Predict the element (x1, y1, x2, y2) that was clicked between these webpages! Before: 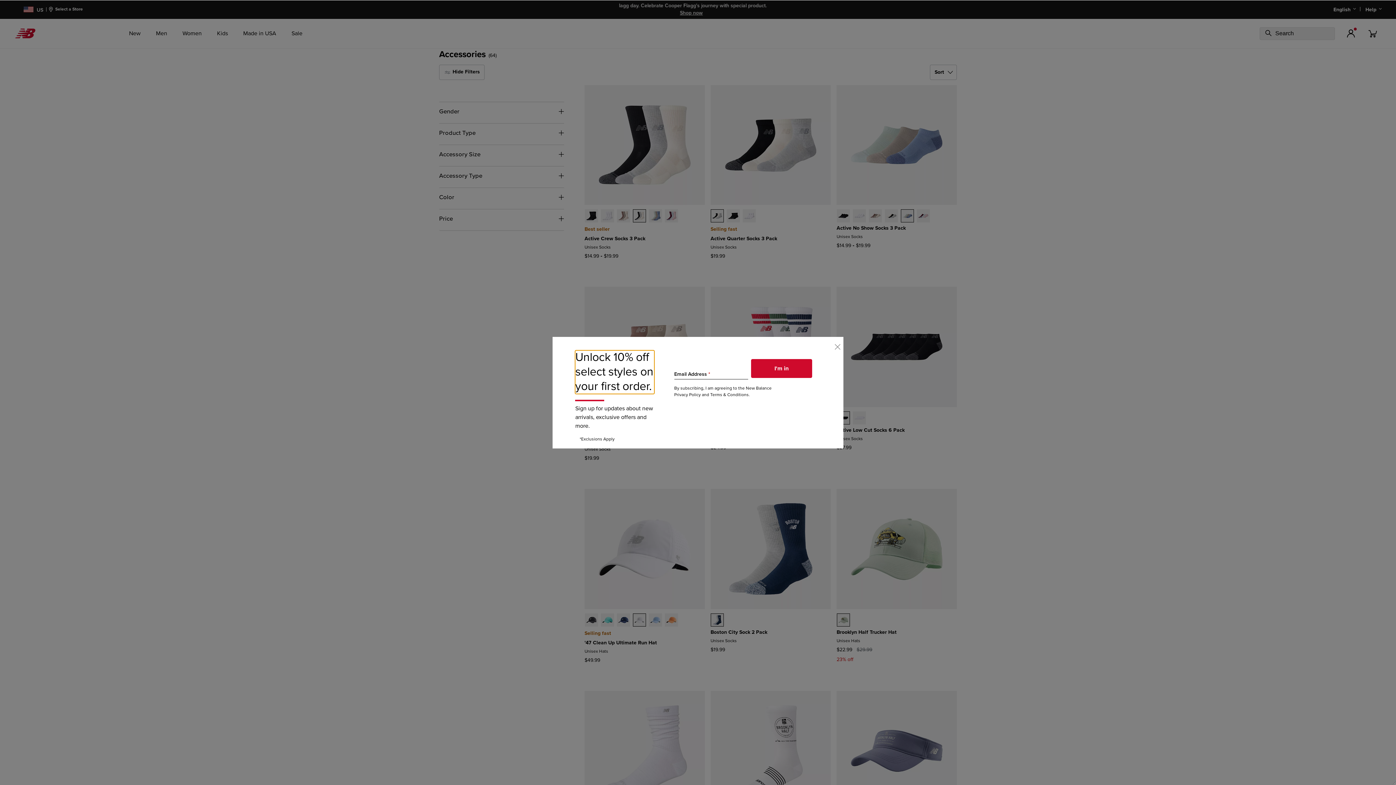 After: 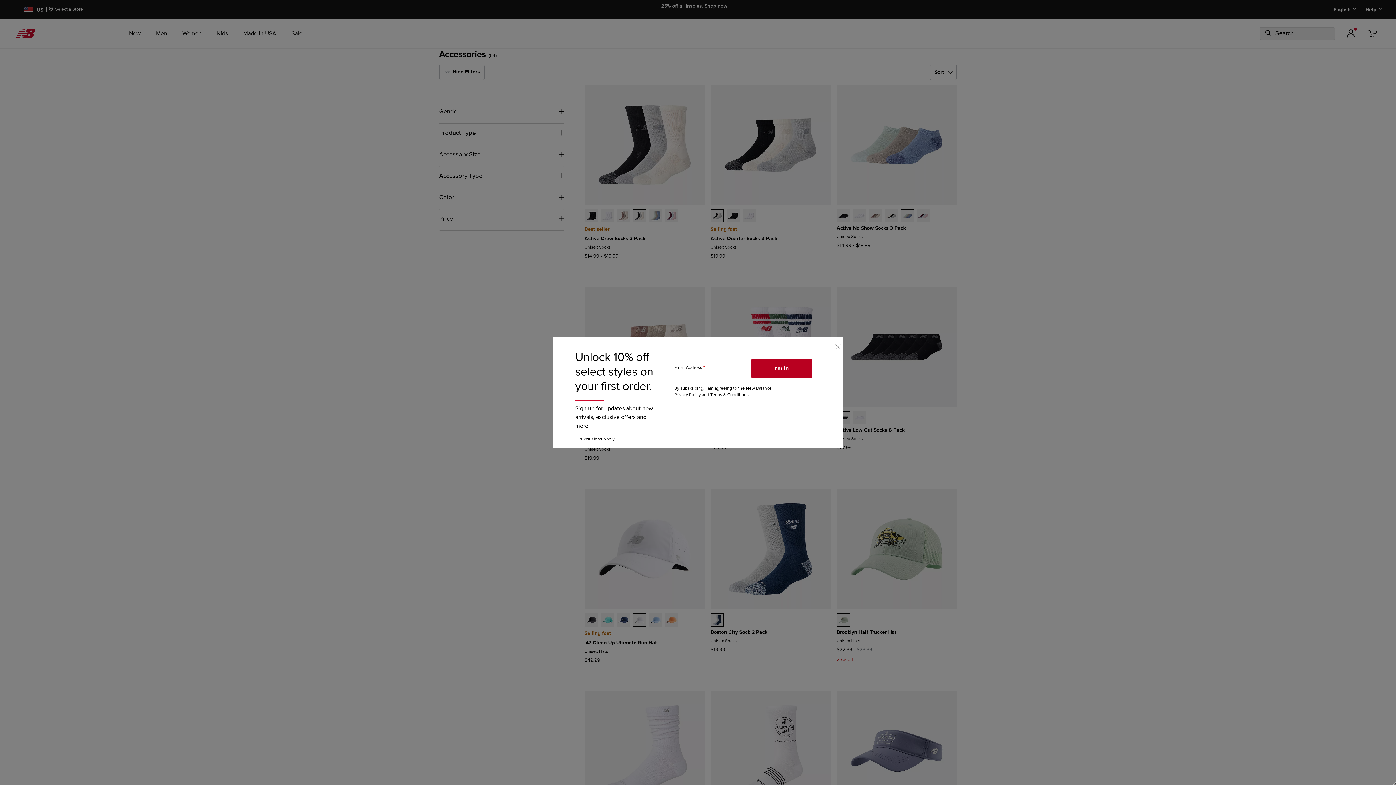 Action: bbox: (751, 359, 812, 378) label: I'm in